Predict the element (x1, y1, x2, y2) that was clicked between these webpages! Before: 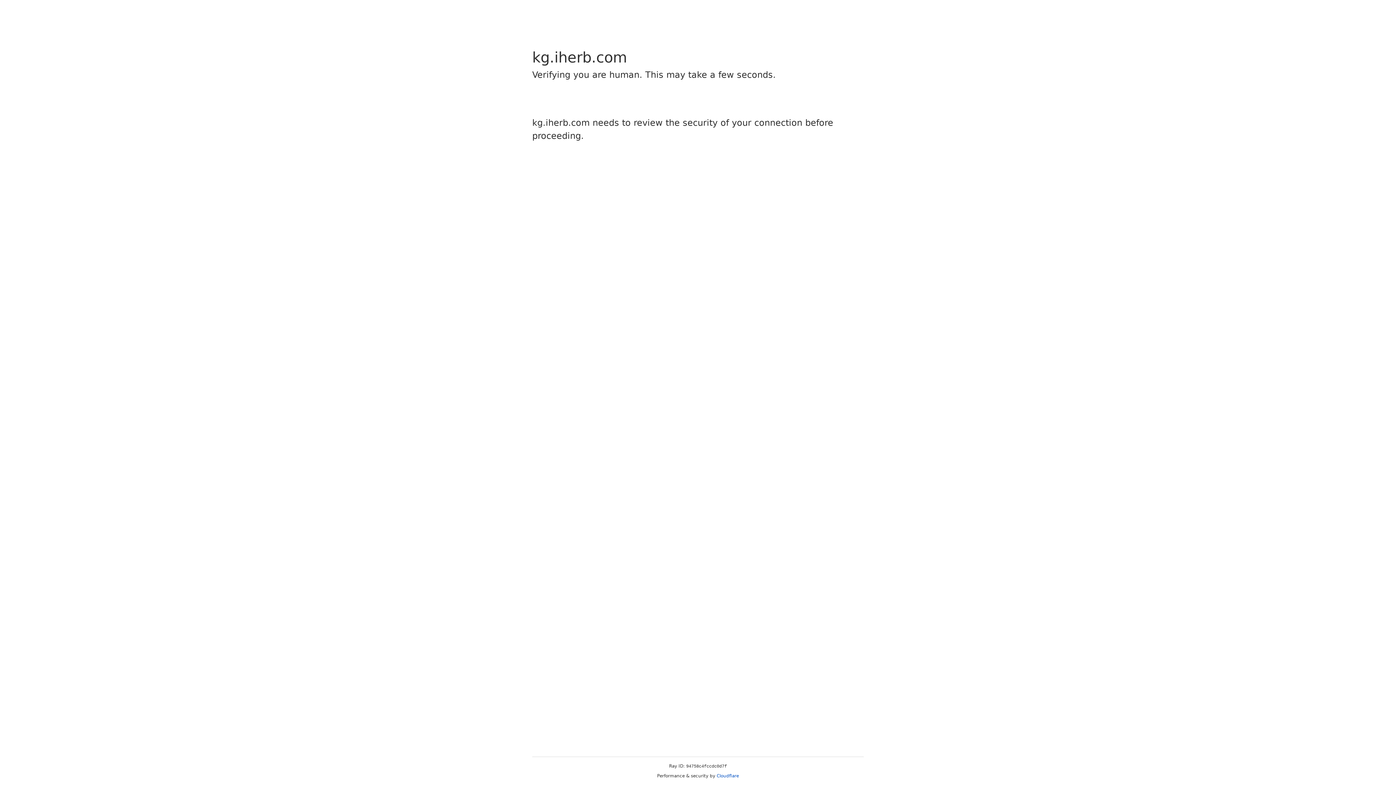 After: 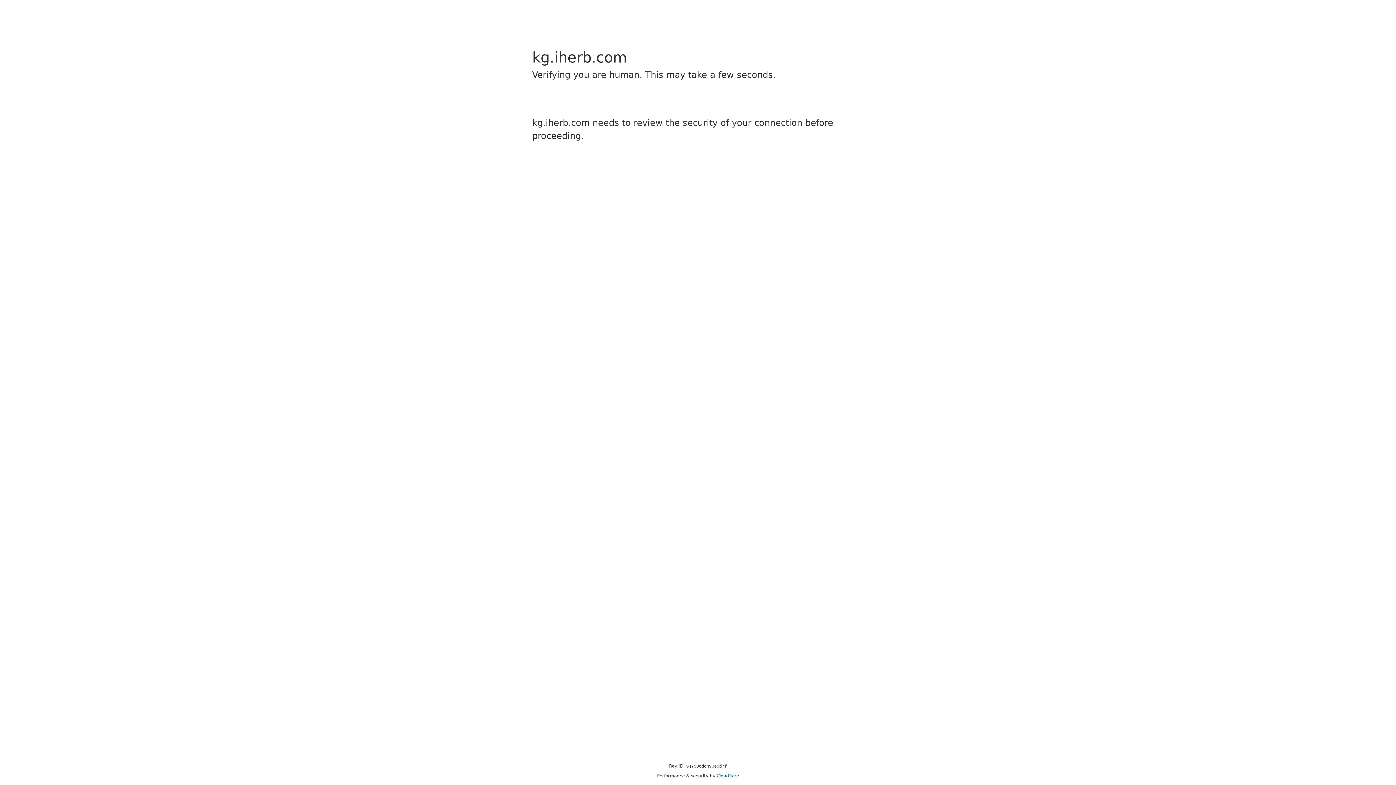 Action: bbox: (716, 773, 739, 778) label: Cloudflare